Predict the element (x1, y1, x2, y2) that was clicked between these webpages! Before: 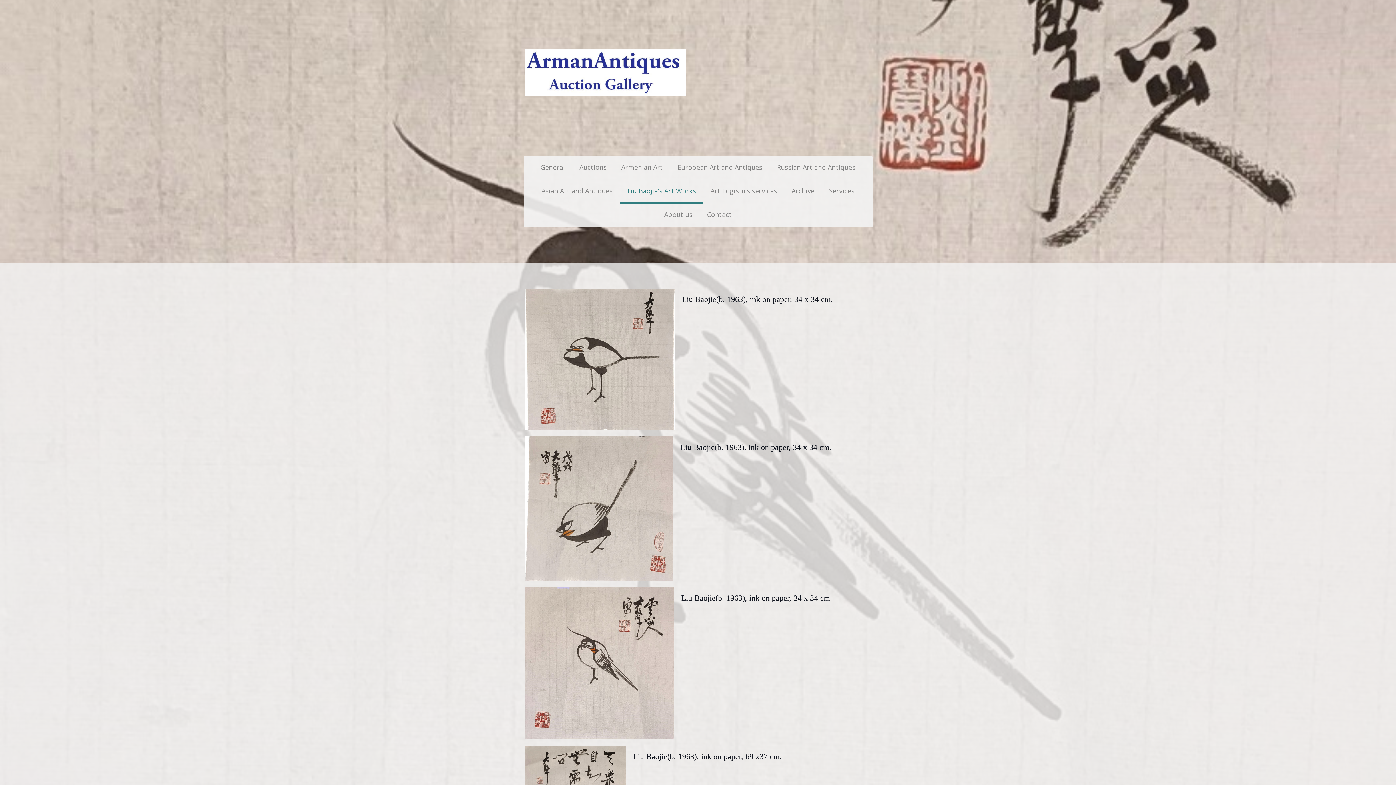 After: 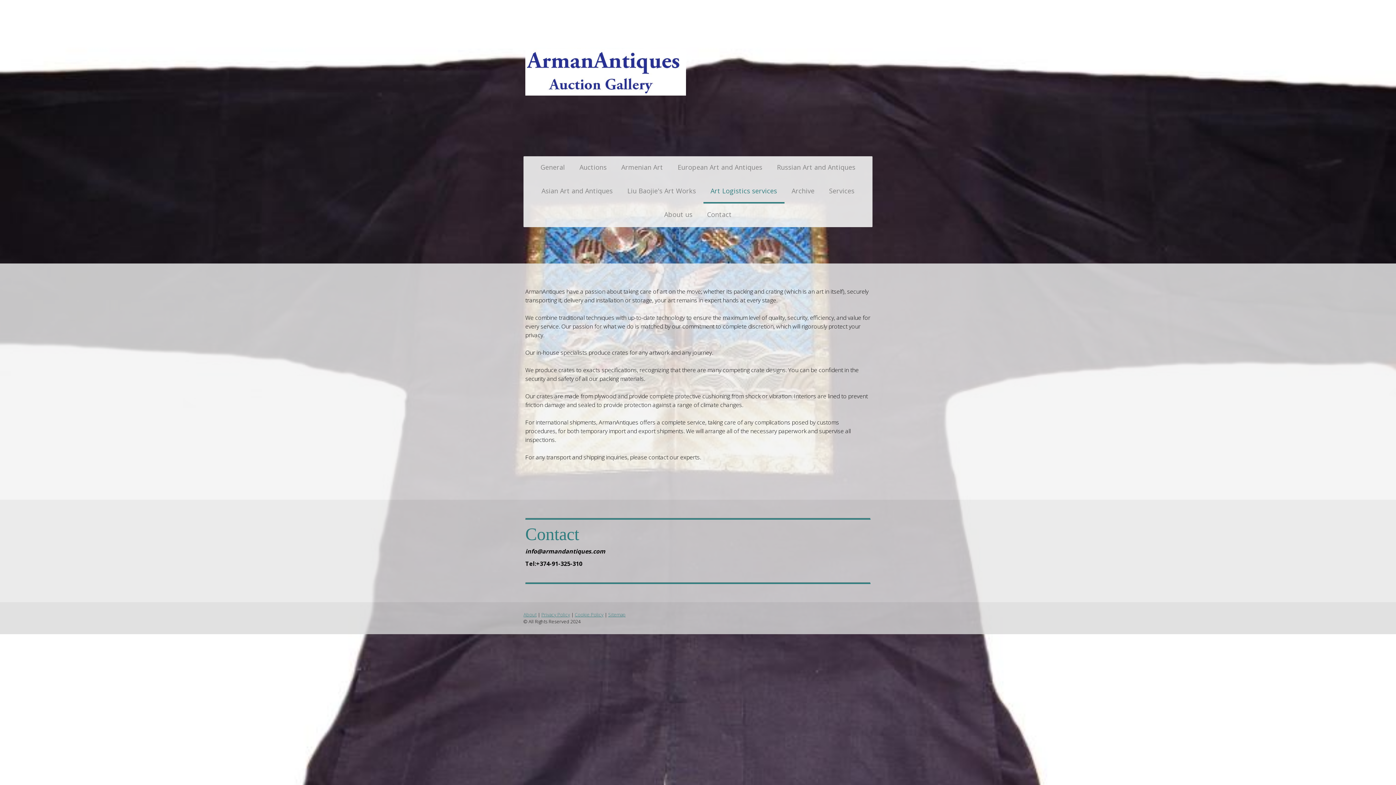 Action: bbox: (703, 180, 784, 203) label: Art Logistics services